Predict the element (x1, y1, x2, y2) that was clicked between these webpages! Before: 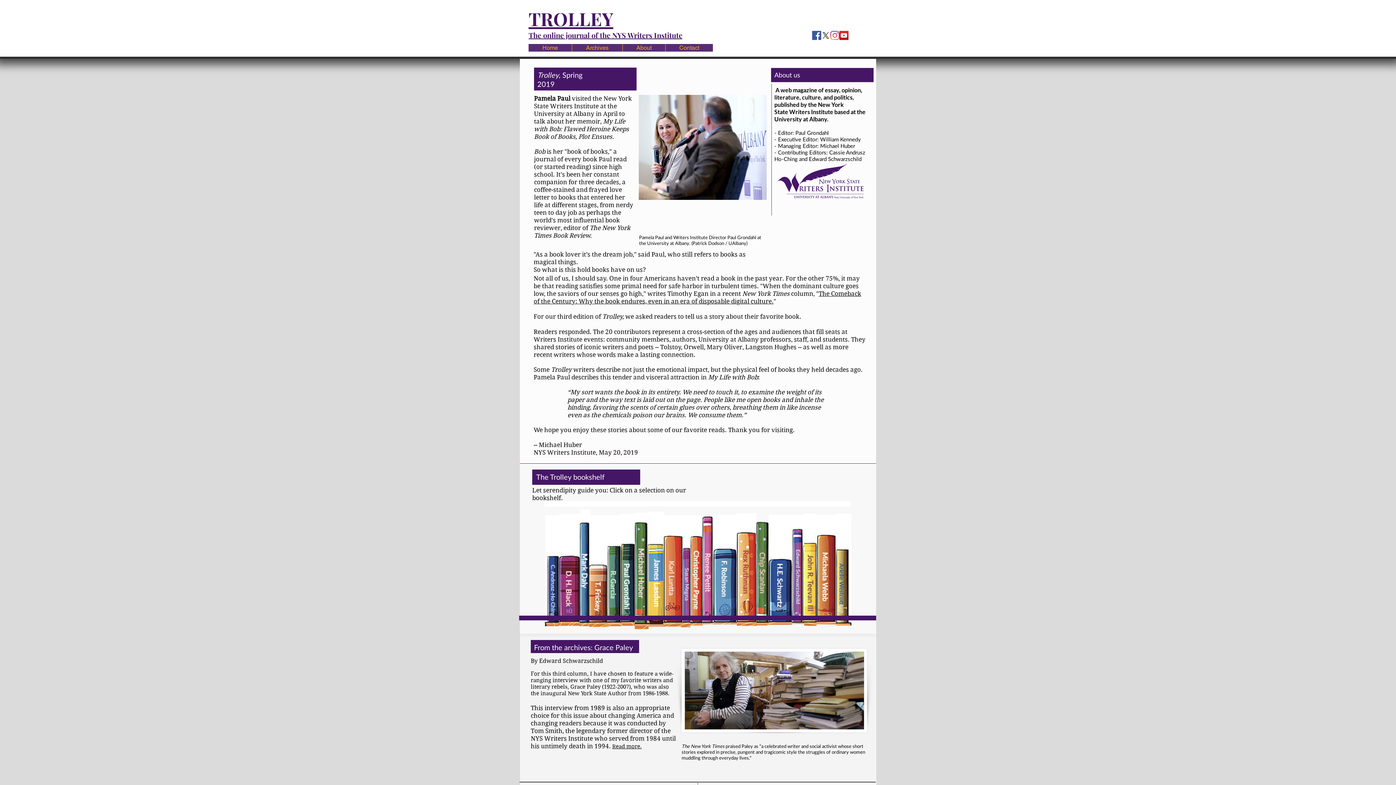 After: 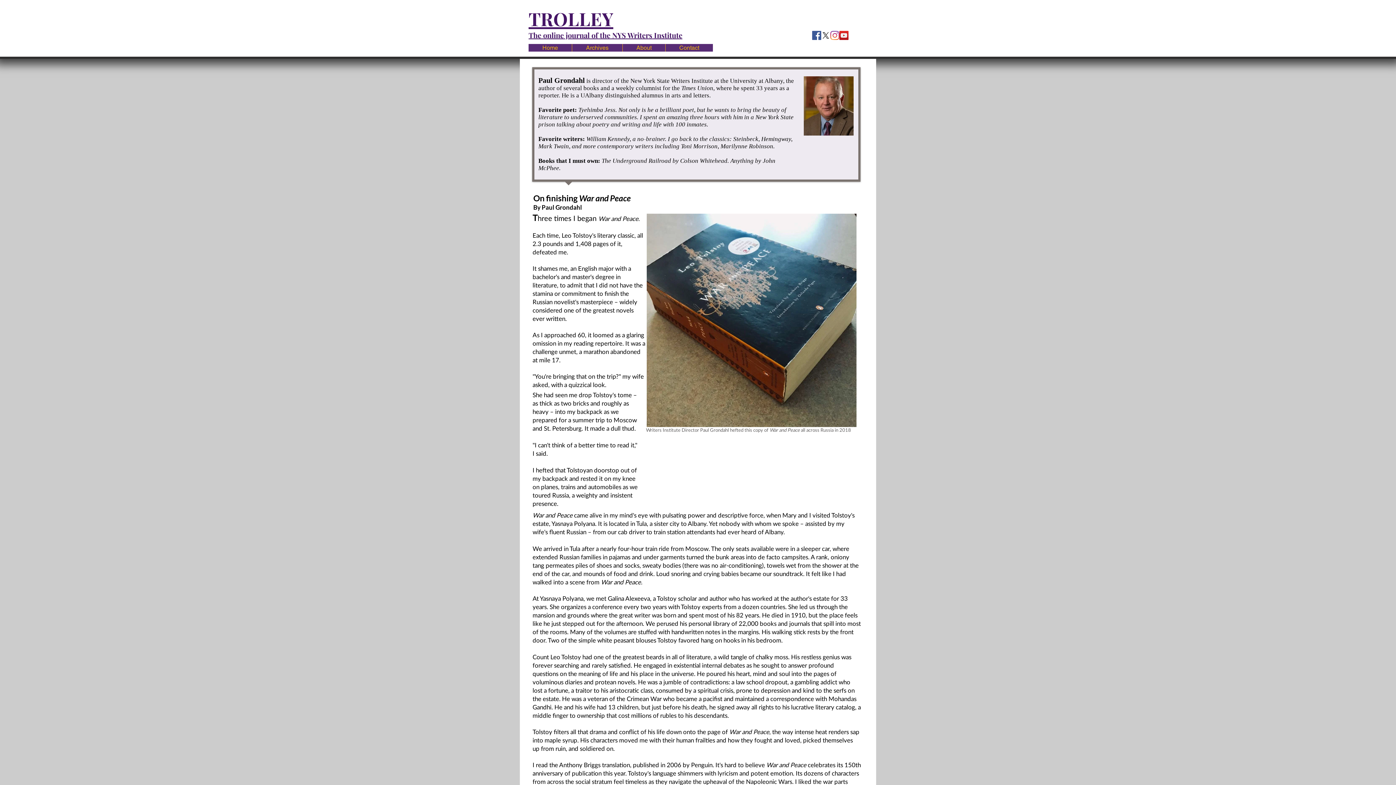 Action: bbox: (621, 514, 635, 626)